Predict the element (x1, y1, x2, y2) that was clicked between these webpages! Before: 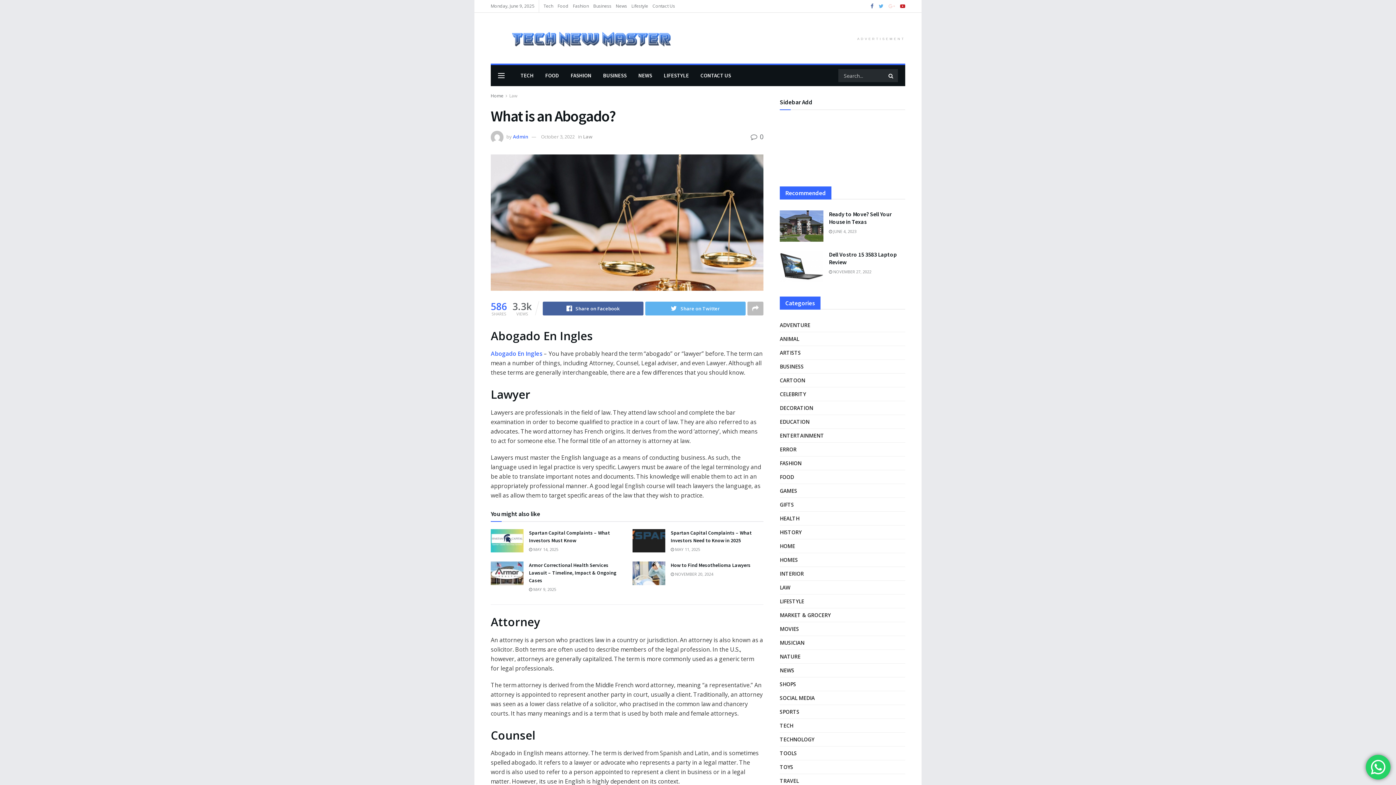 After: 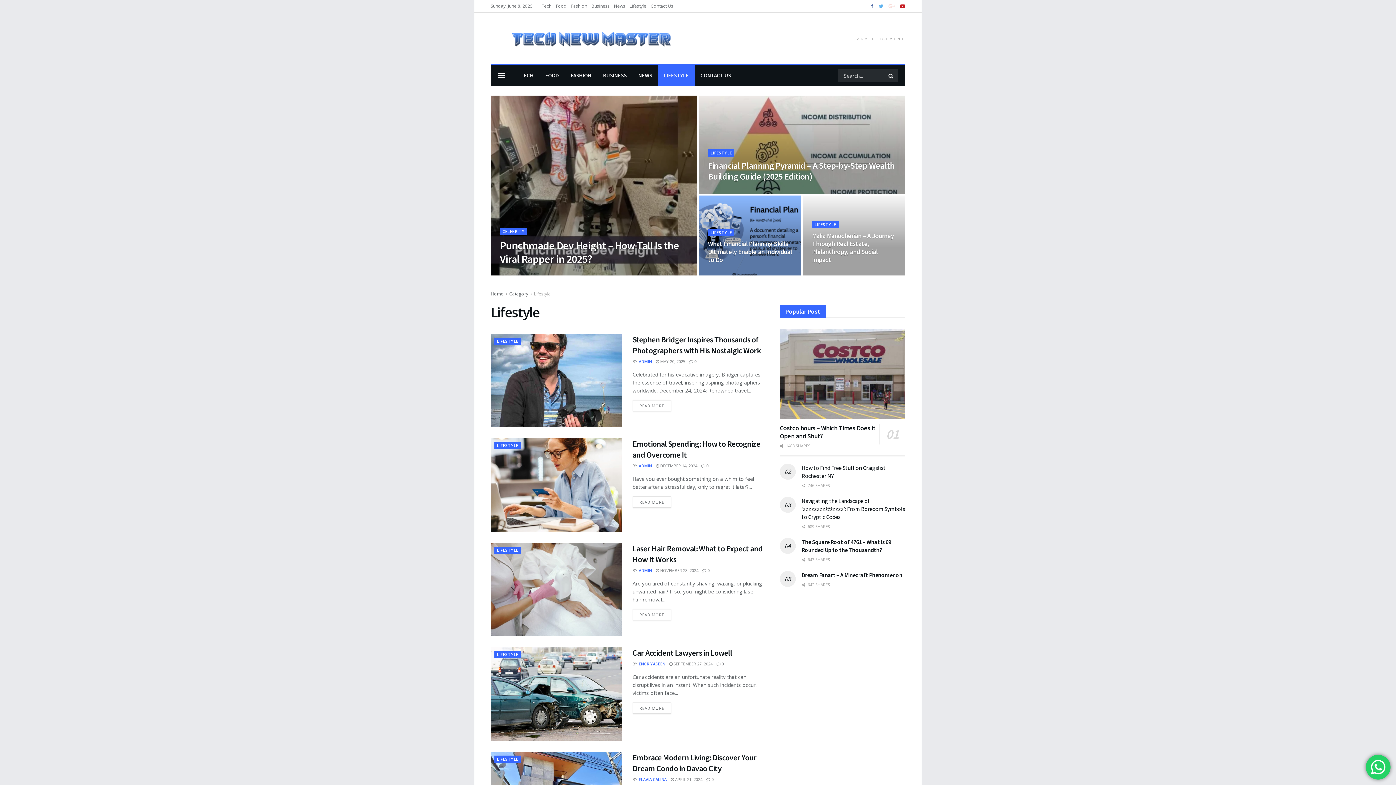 Action: label: Lifestyle bbox: (631, 0, 648, 12)